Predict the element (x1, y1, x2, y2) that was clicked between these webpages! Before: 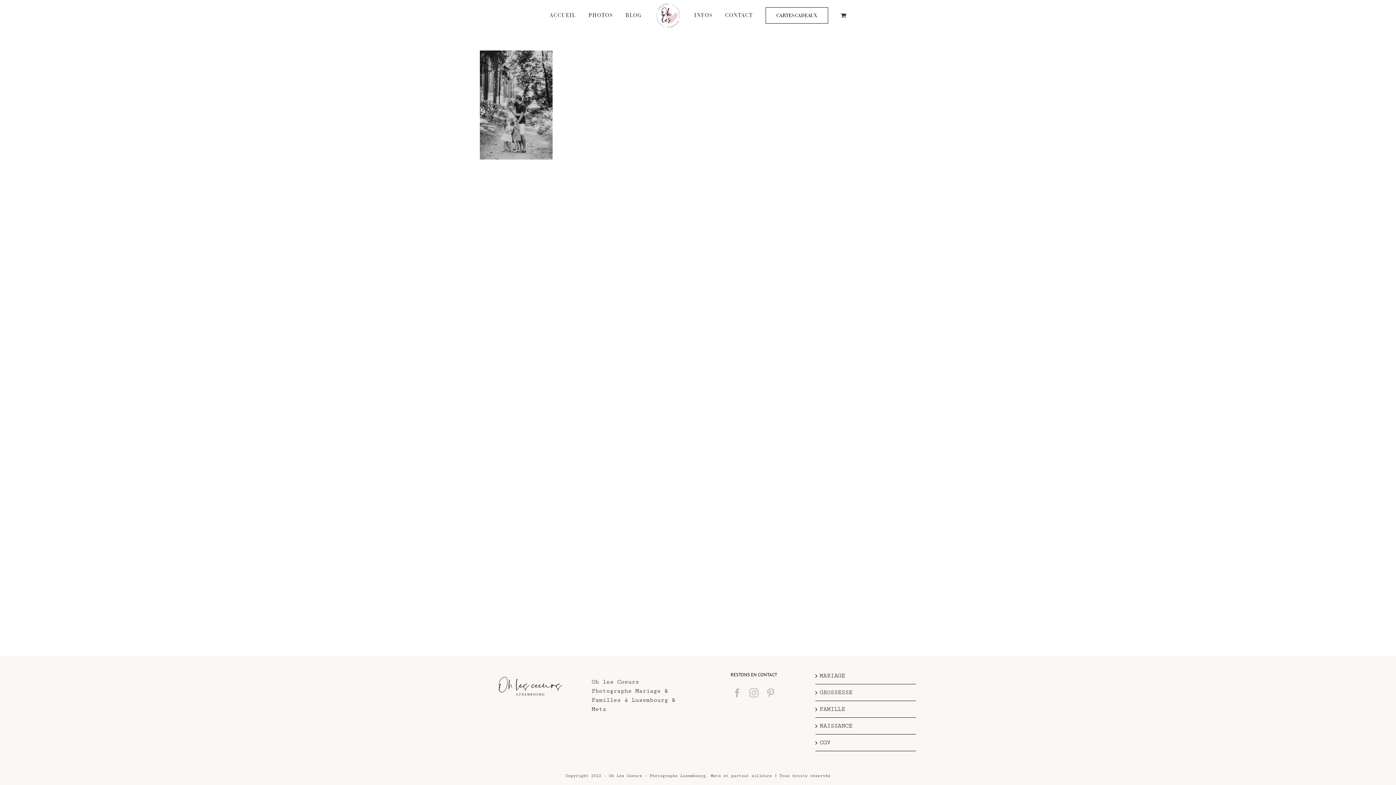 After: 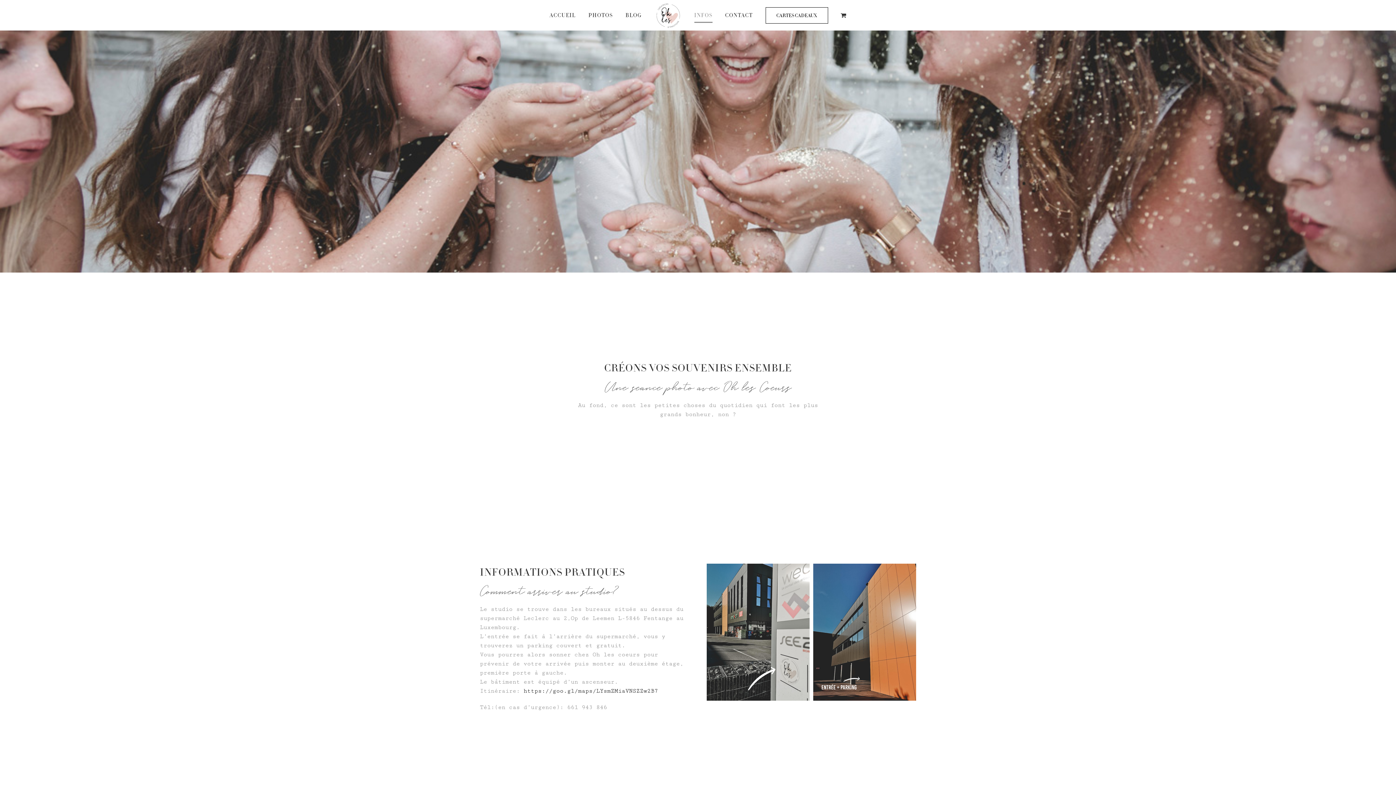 Action: label: INFOS bbox: (694, 0, 712, 30)